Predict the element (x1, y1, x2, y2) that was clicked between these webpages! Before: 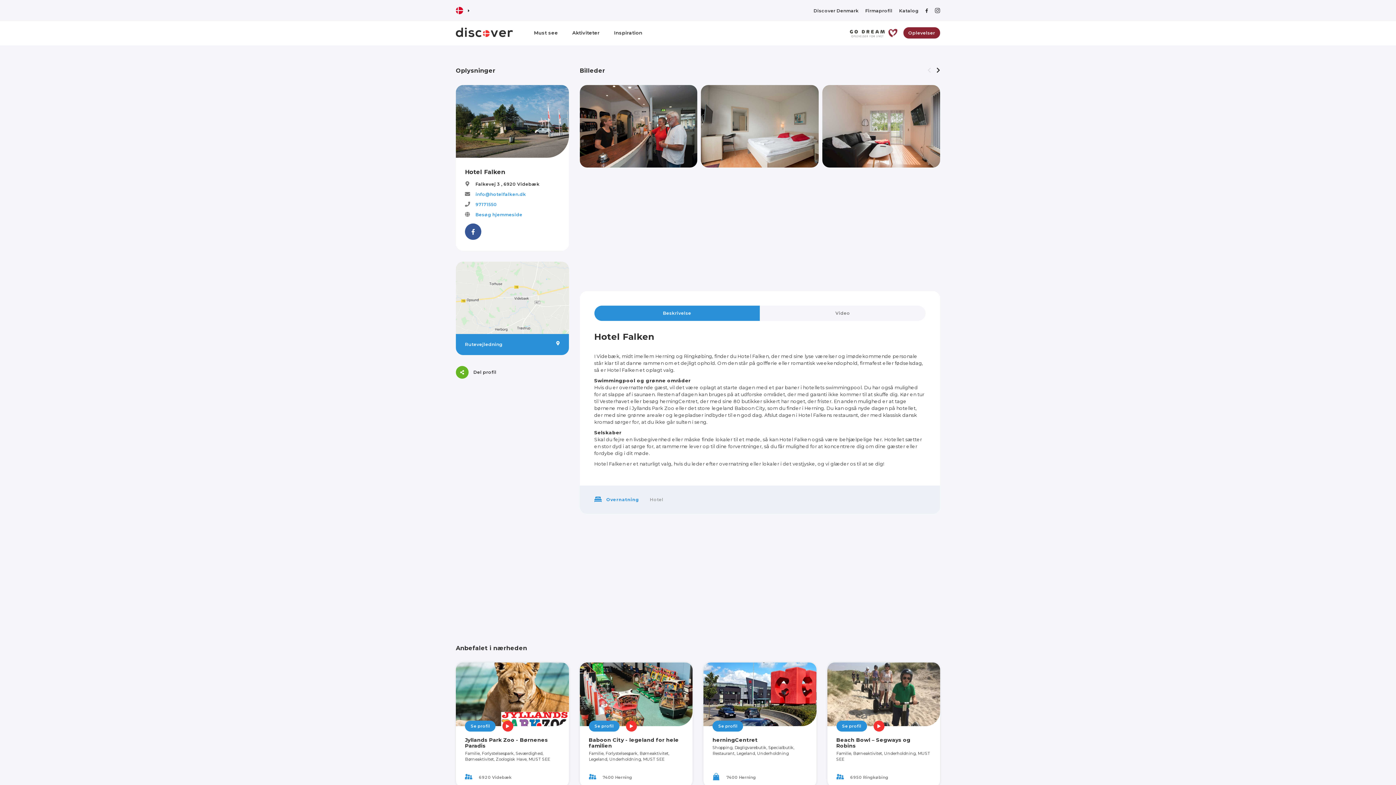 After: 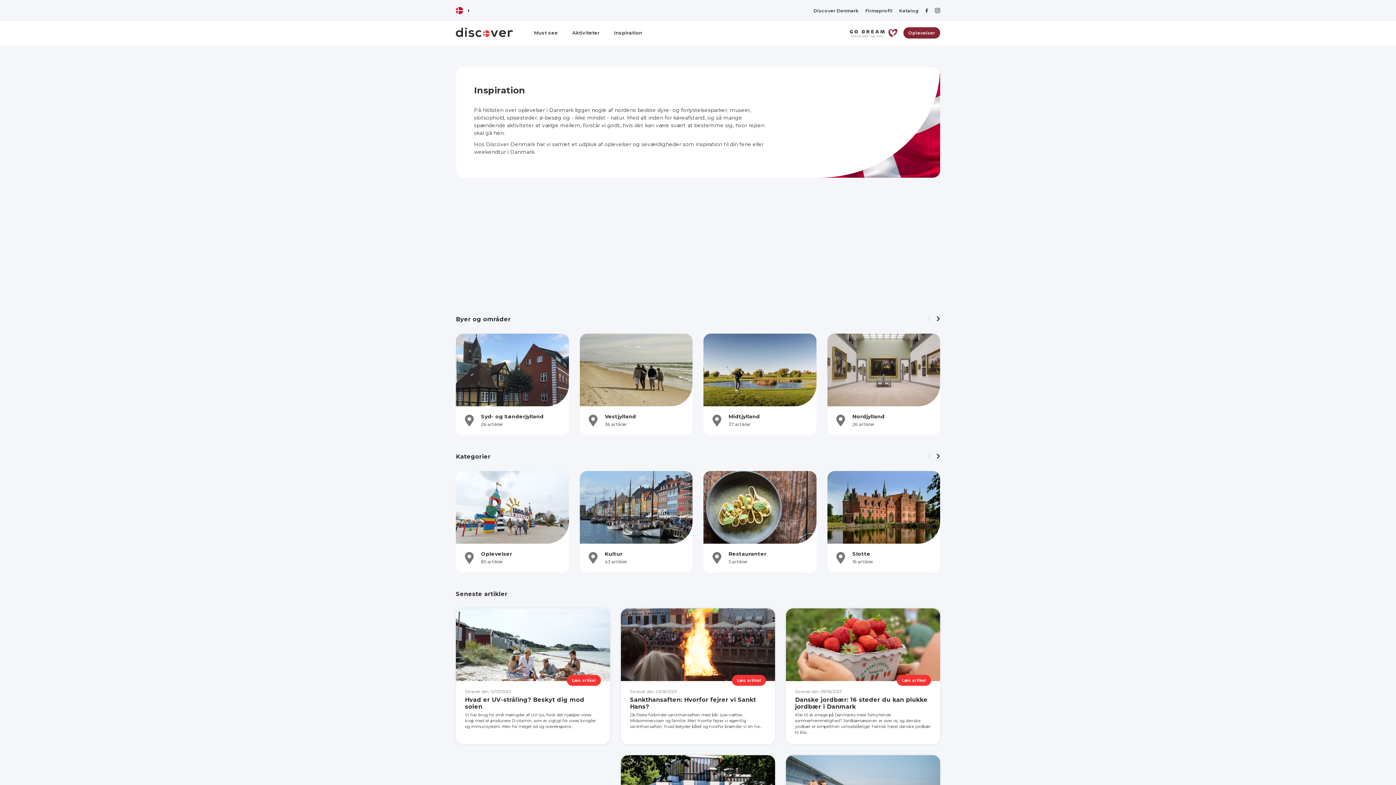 Action: label: Inspiration bbox: (607, 21, 649, 44)